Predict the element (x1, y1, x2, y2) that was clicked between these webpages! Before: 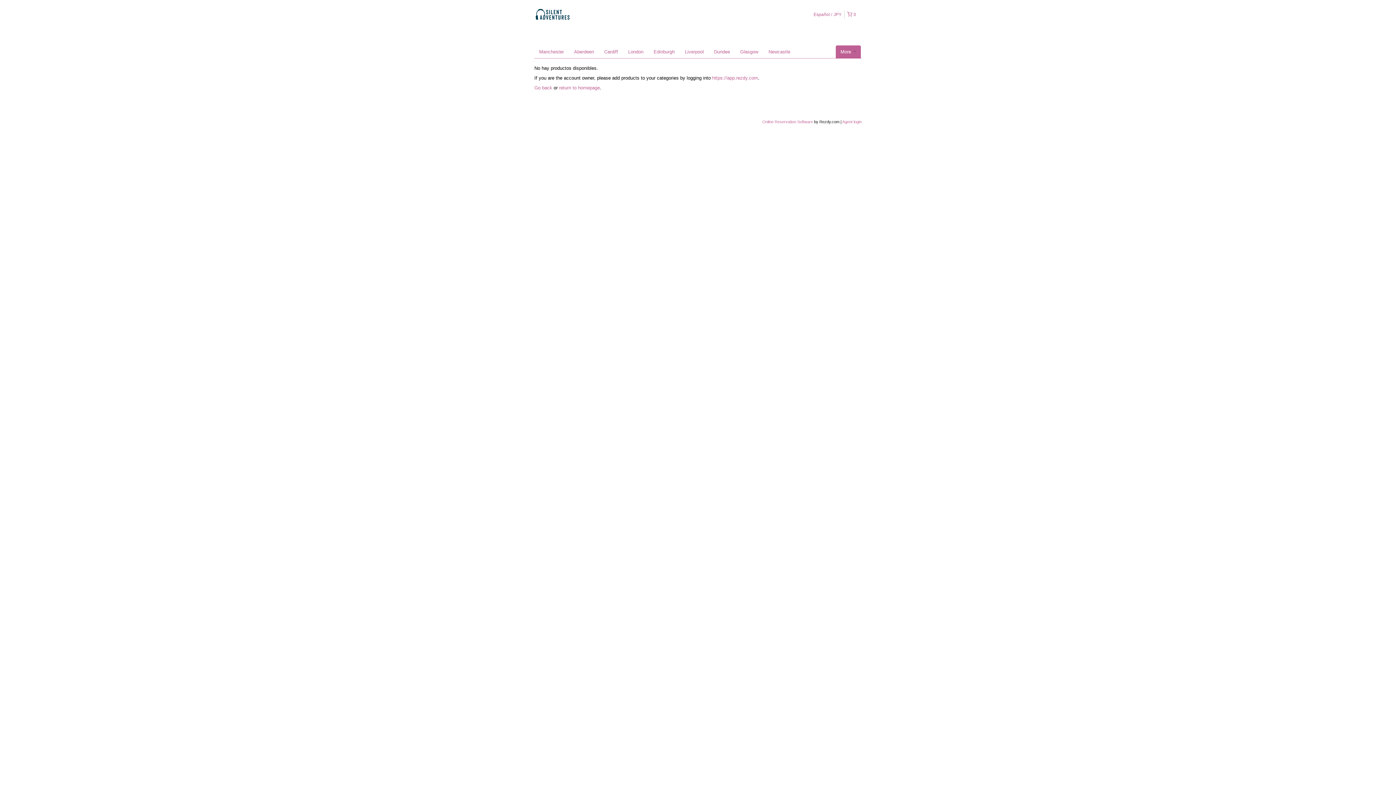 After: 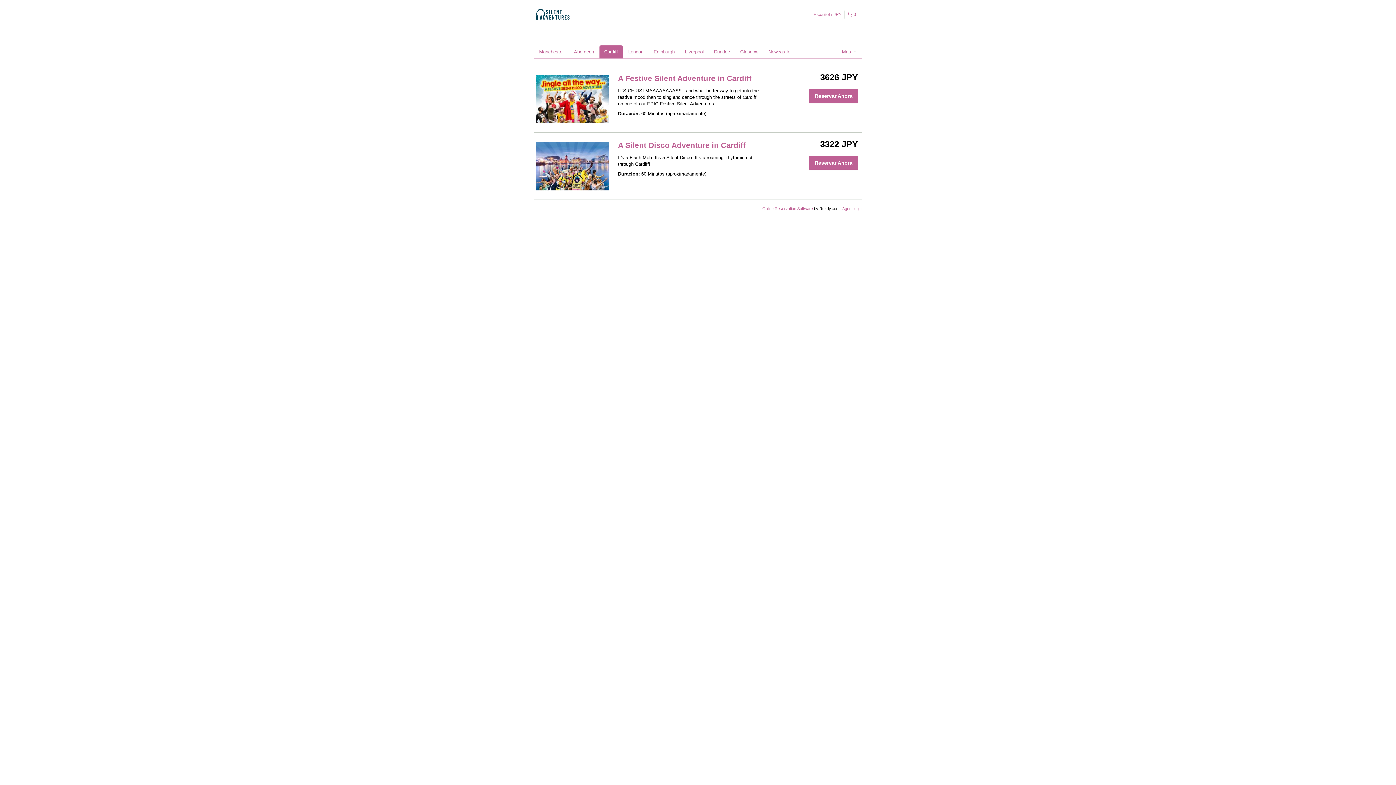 Action: bbox: (599, 45, 622, 58) label: Cardiff